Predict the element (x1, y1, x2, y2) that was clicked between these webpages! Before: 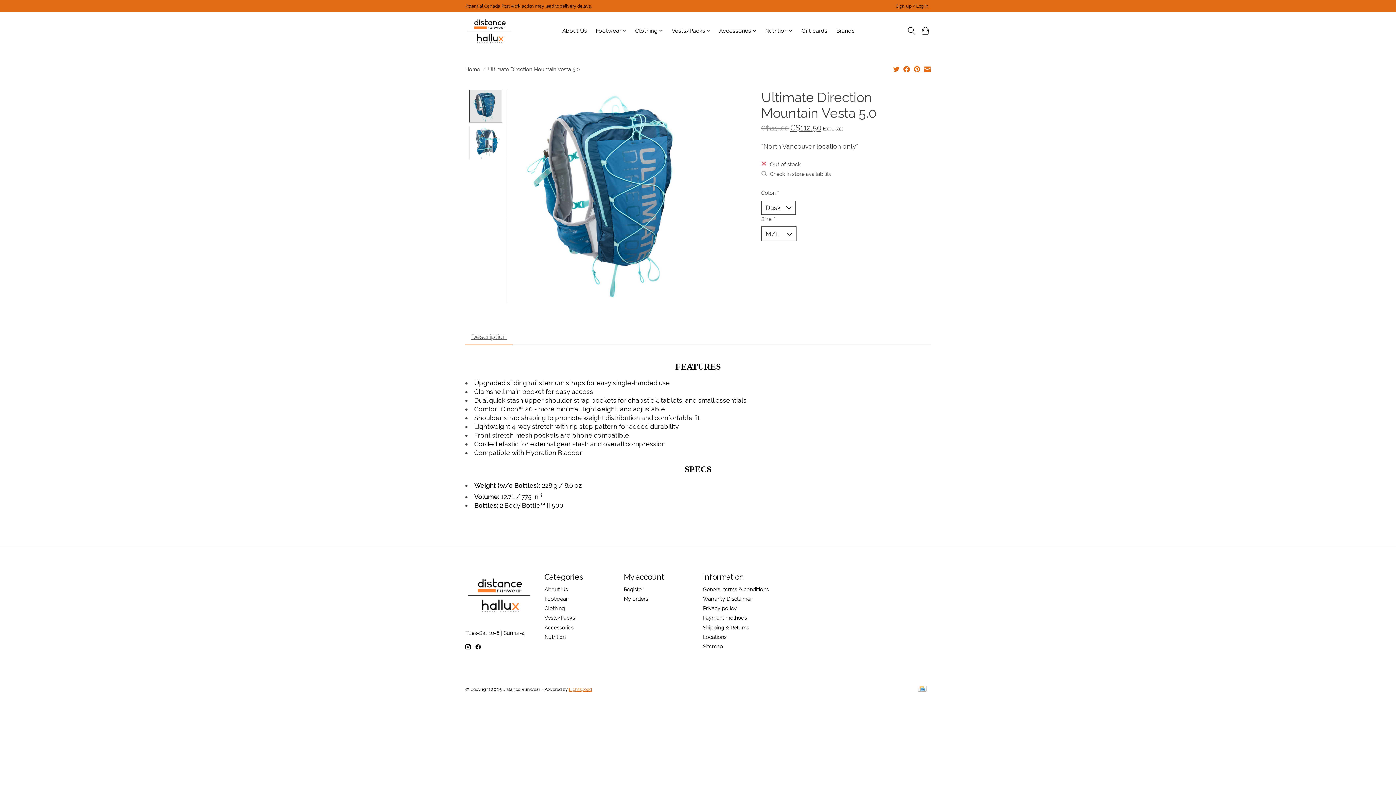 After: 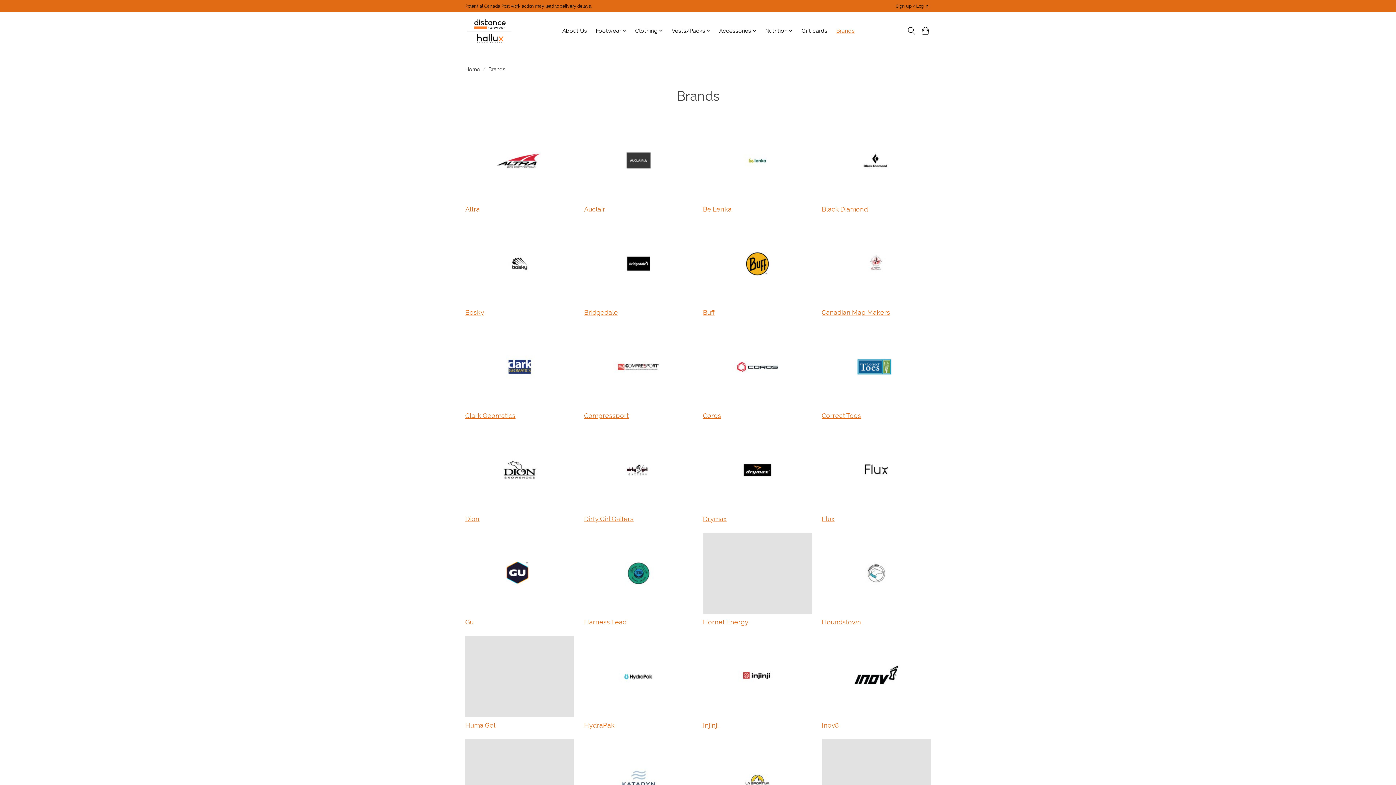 Action: label: Brands bbox: (833, 25, 857, 36)